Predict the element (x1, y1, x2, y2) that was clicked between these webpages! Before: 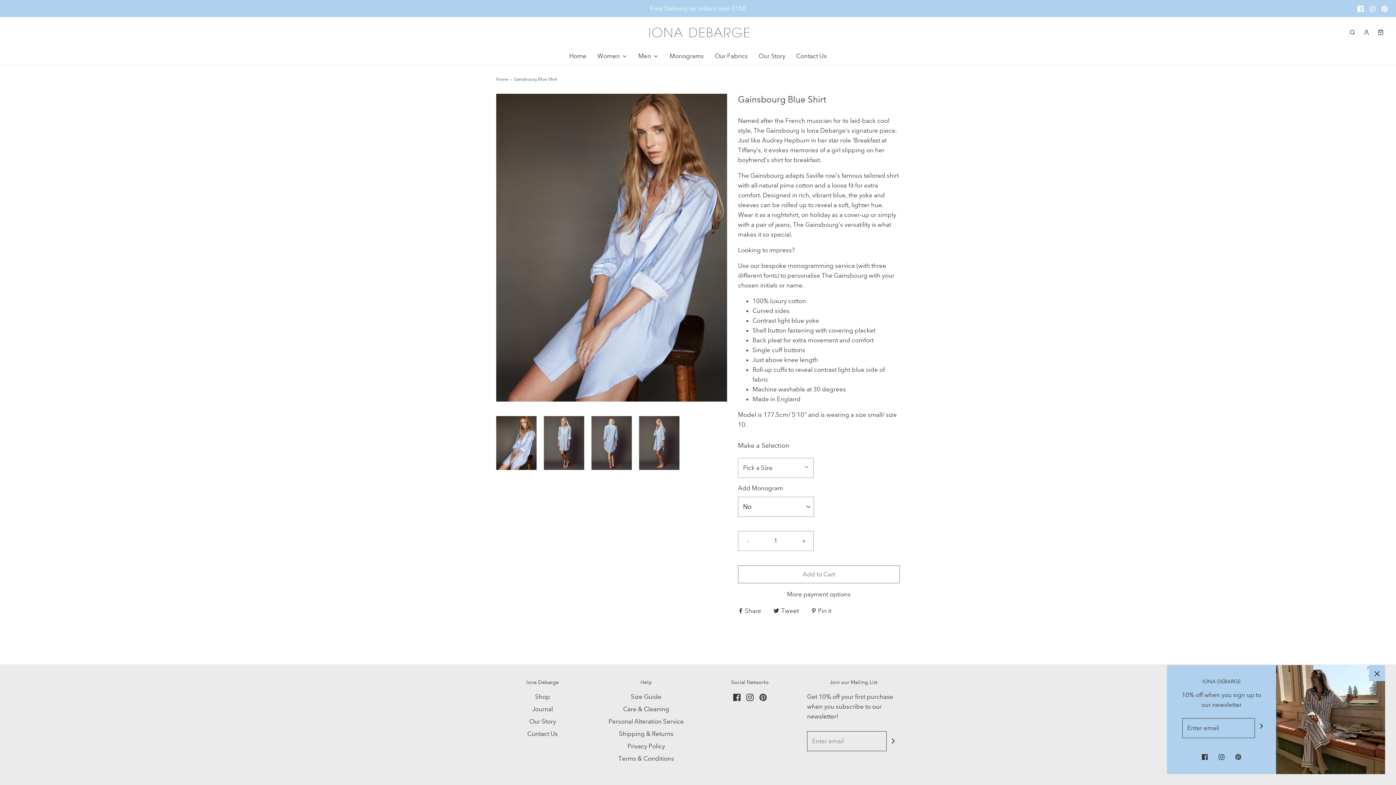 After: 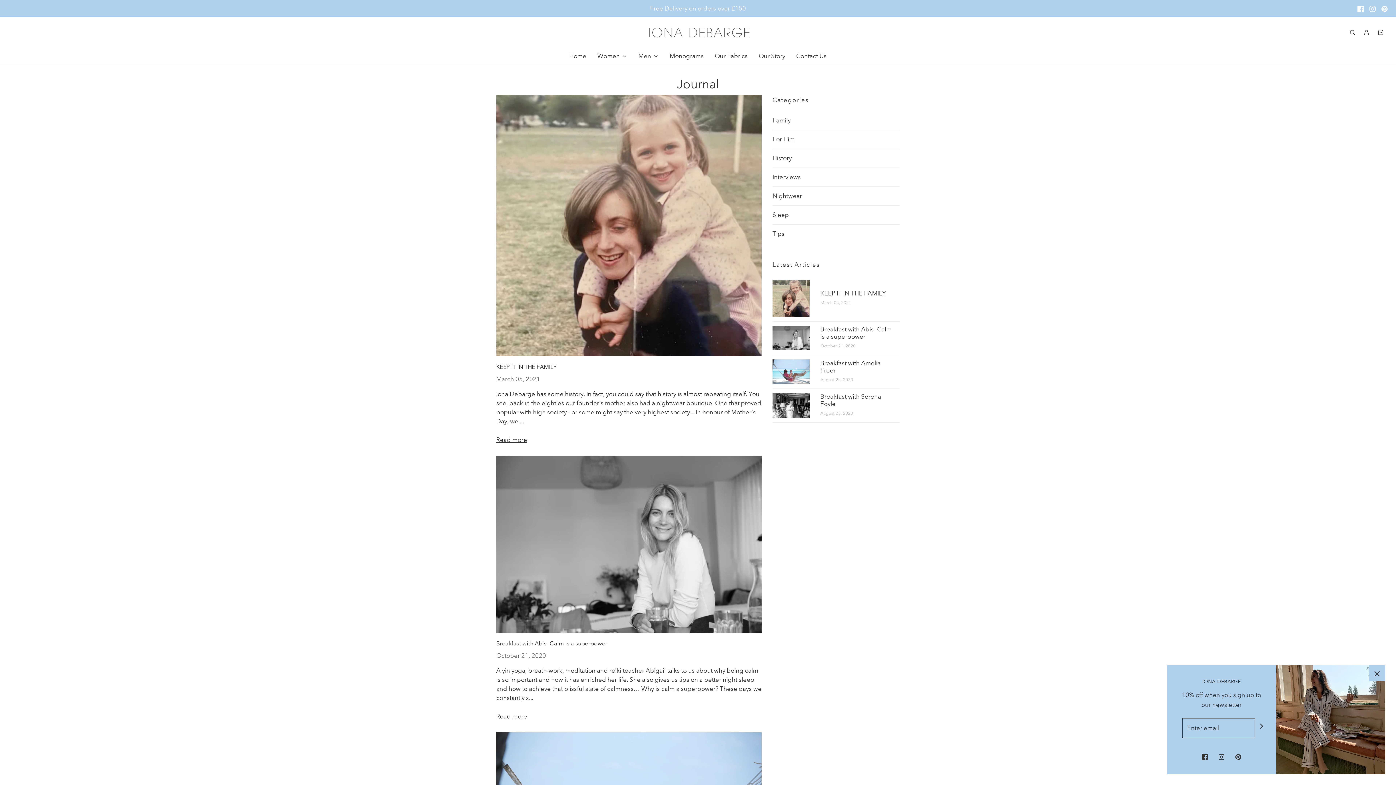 Action: label: Journal bbox: (532, 704, 553, 717)